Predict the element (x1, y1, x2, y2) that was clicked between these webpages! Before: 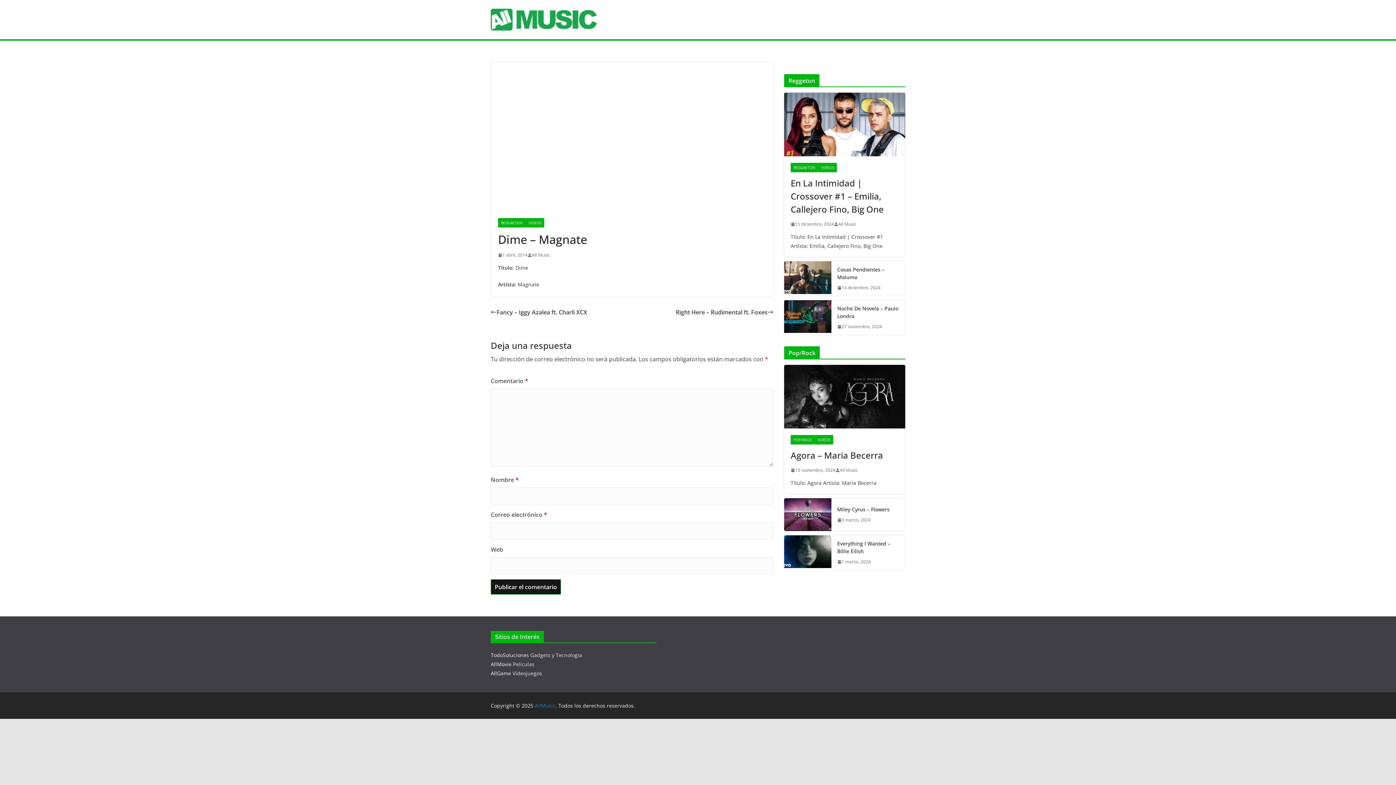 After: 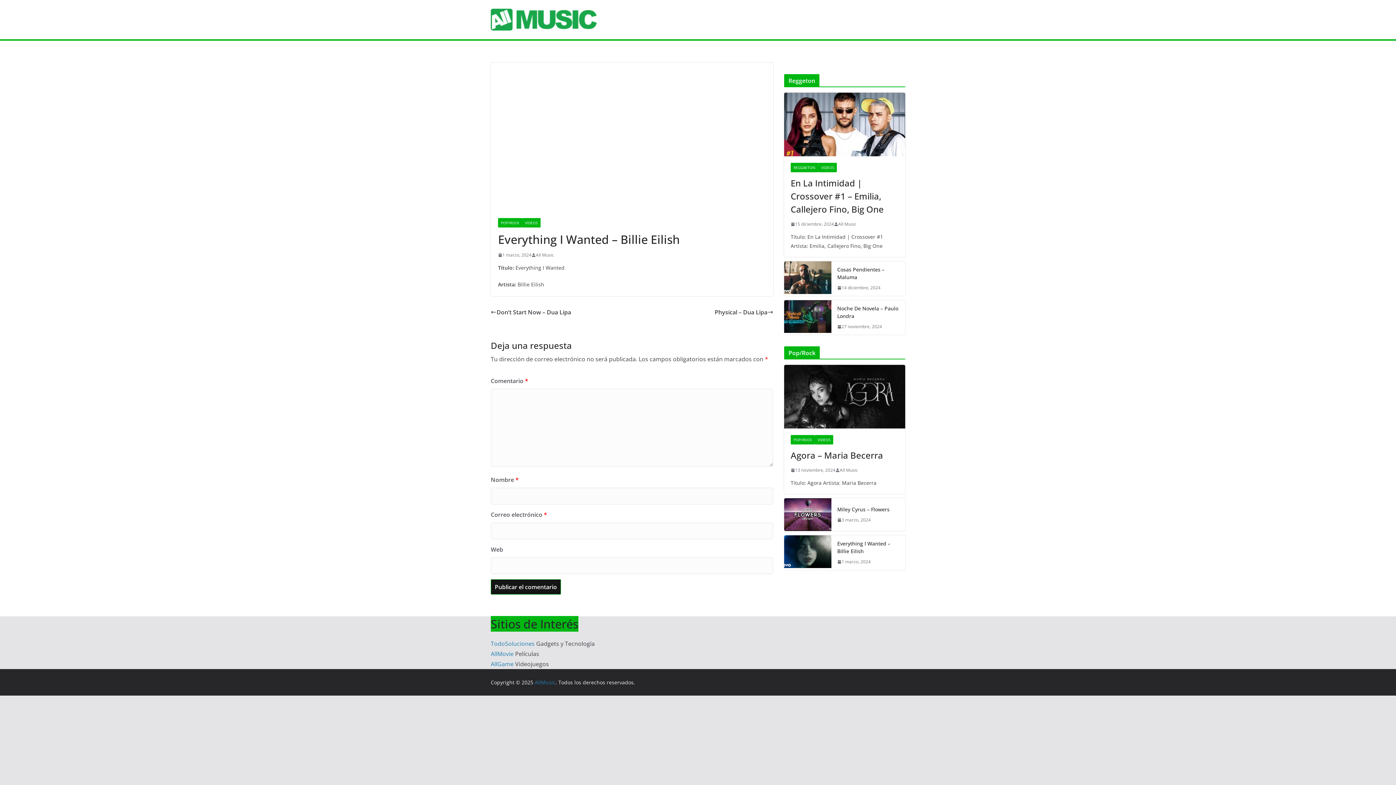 Action: label: Everything I Wanted – Billie Eilish bbox: (837, 540, 899, 555)